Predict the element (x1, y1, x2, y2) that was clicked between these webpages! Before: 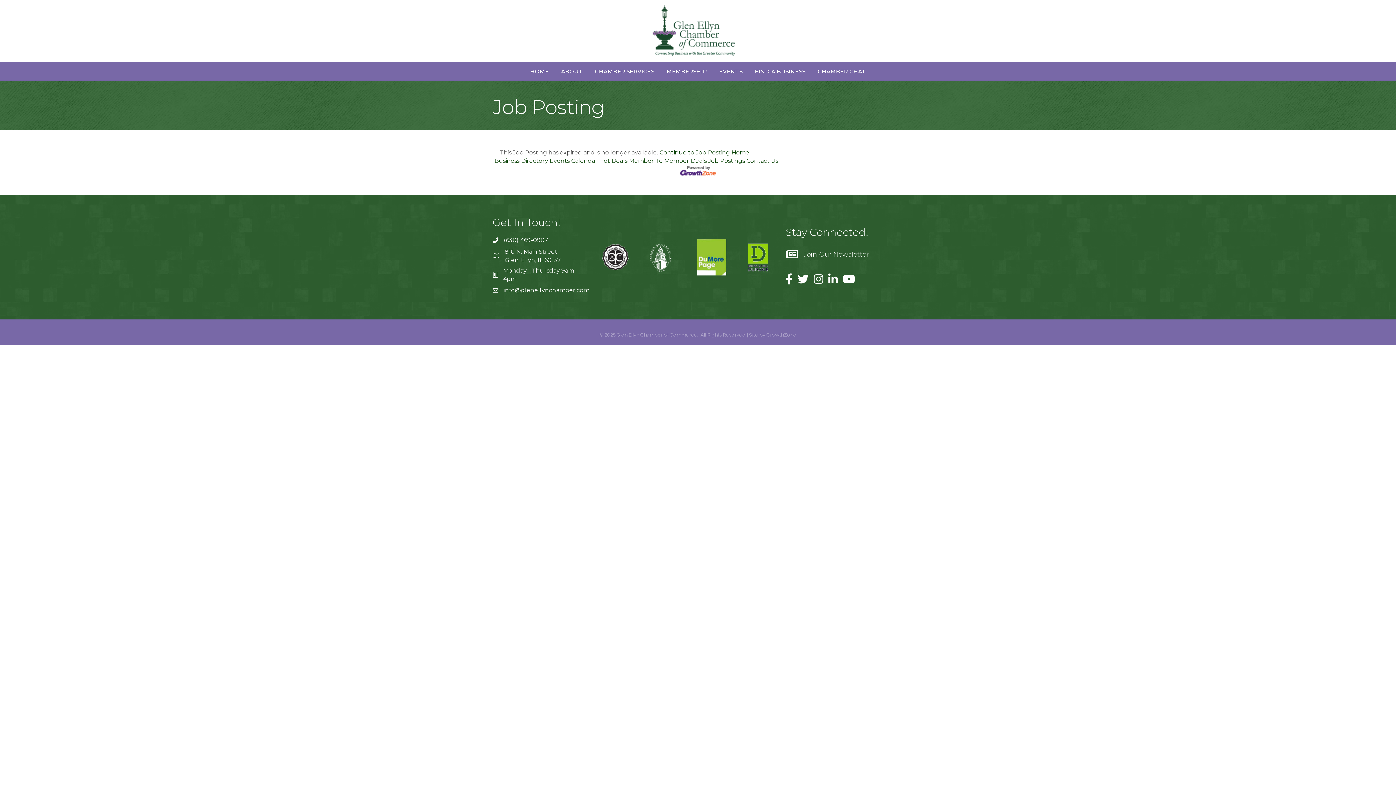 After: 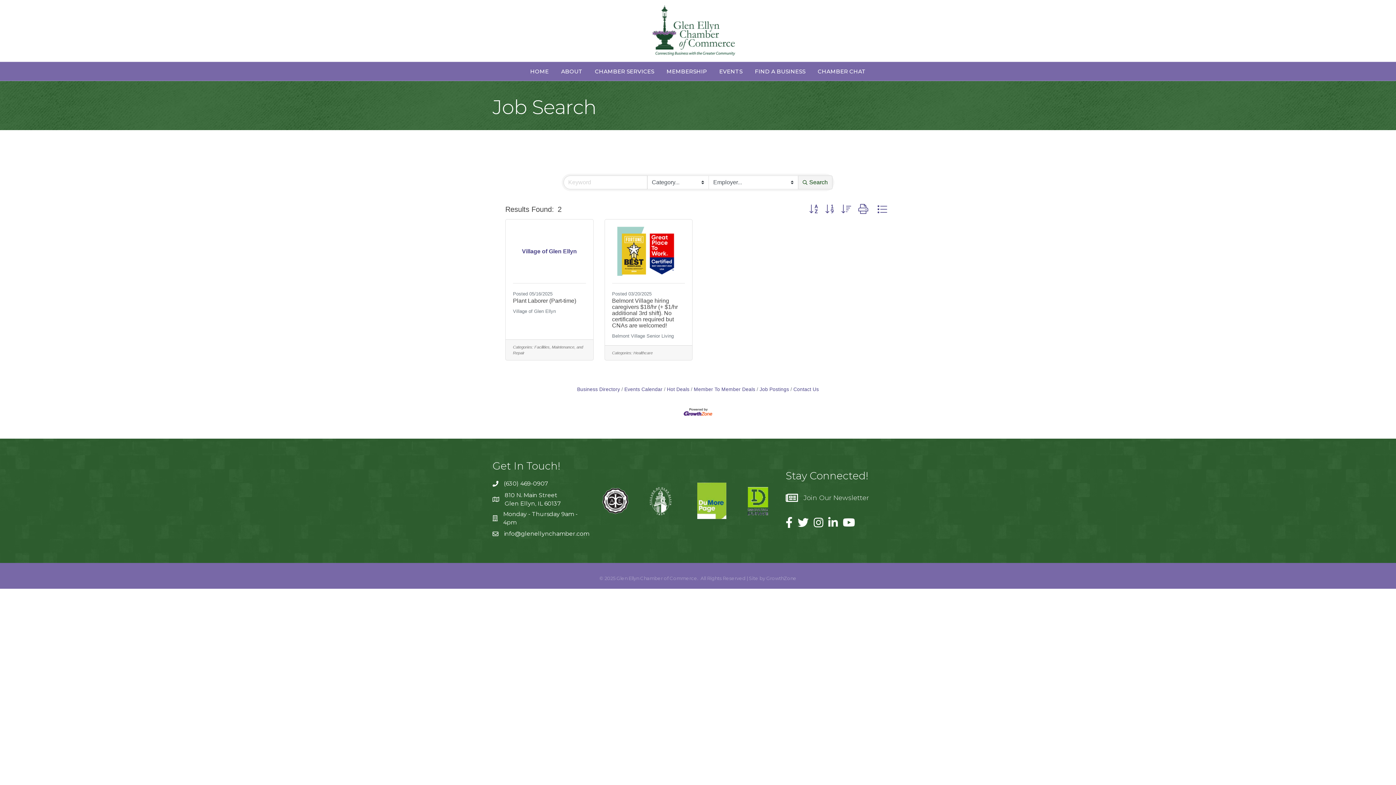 Action: label: Job Postings bbox: (708, 157, 745, 164)